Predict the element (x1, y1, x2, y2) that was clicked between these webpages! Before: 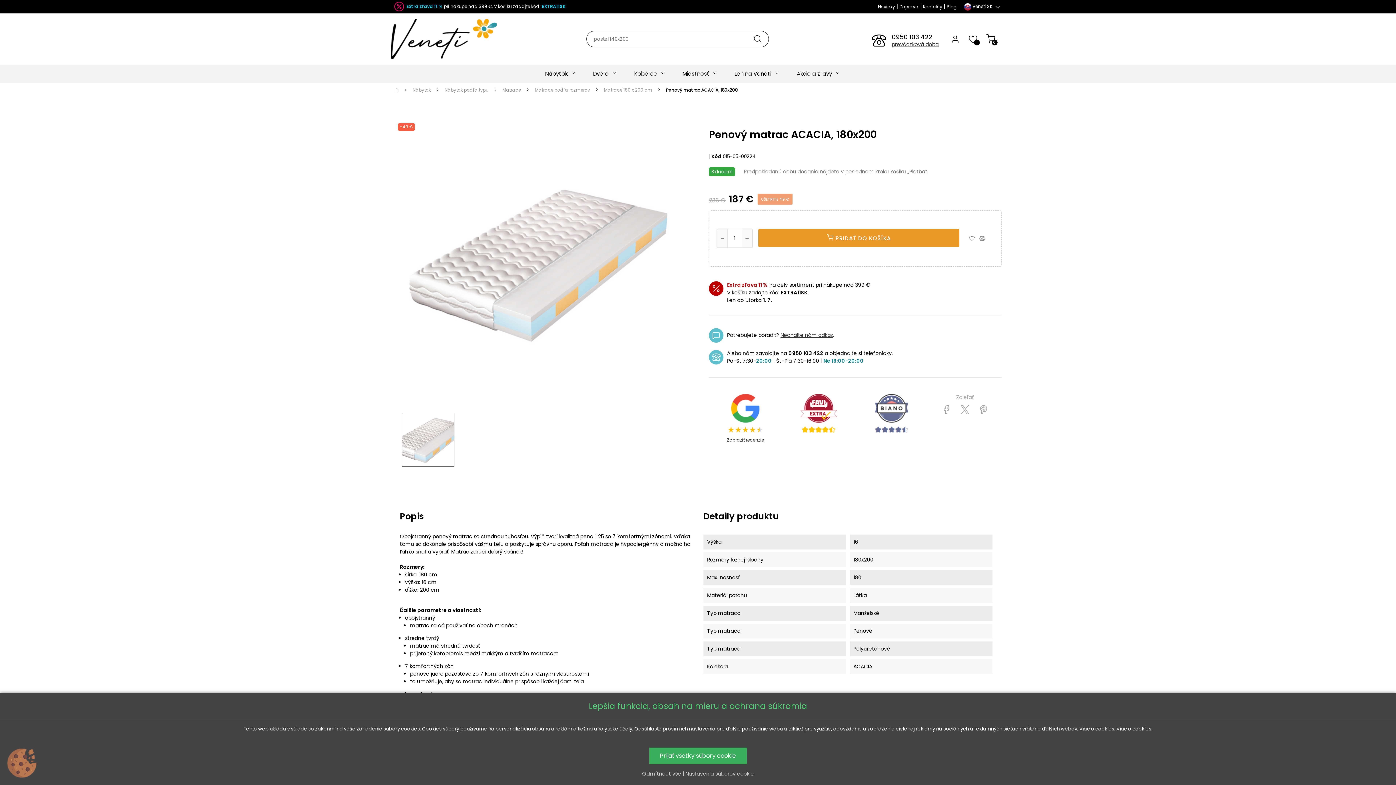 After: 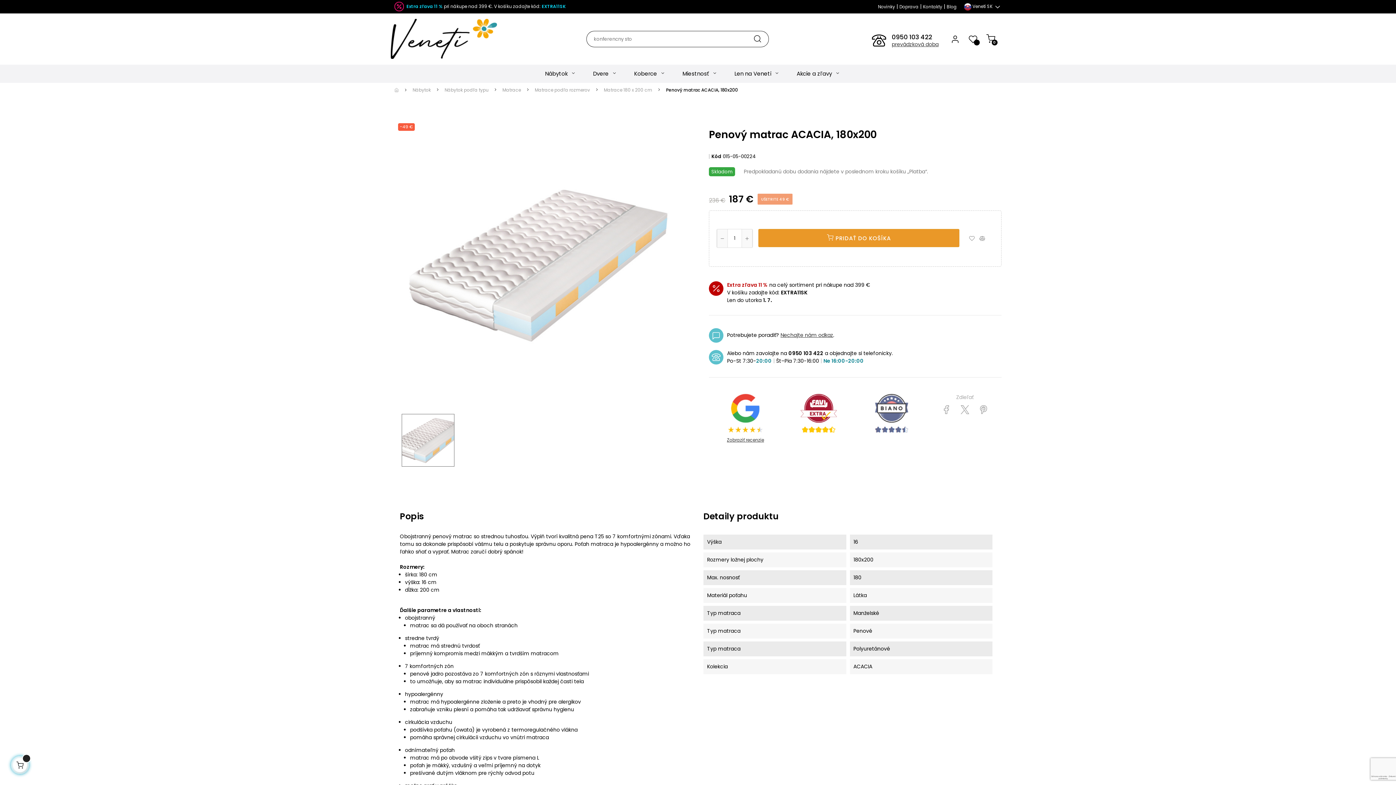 Action: bbox: (648, 747, 747, 765) label: Prijať všetky súbory cookie